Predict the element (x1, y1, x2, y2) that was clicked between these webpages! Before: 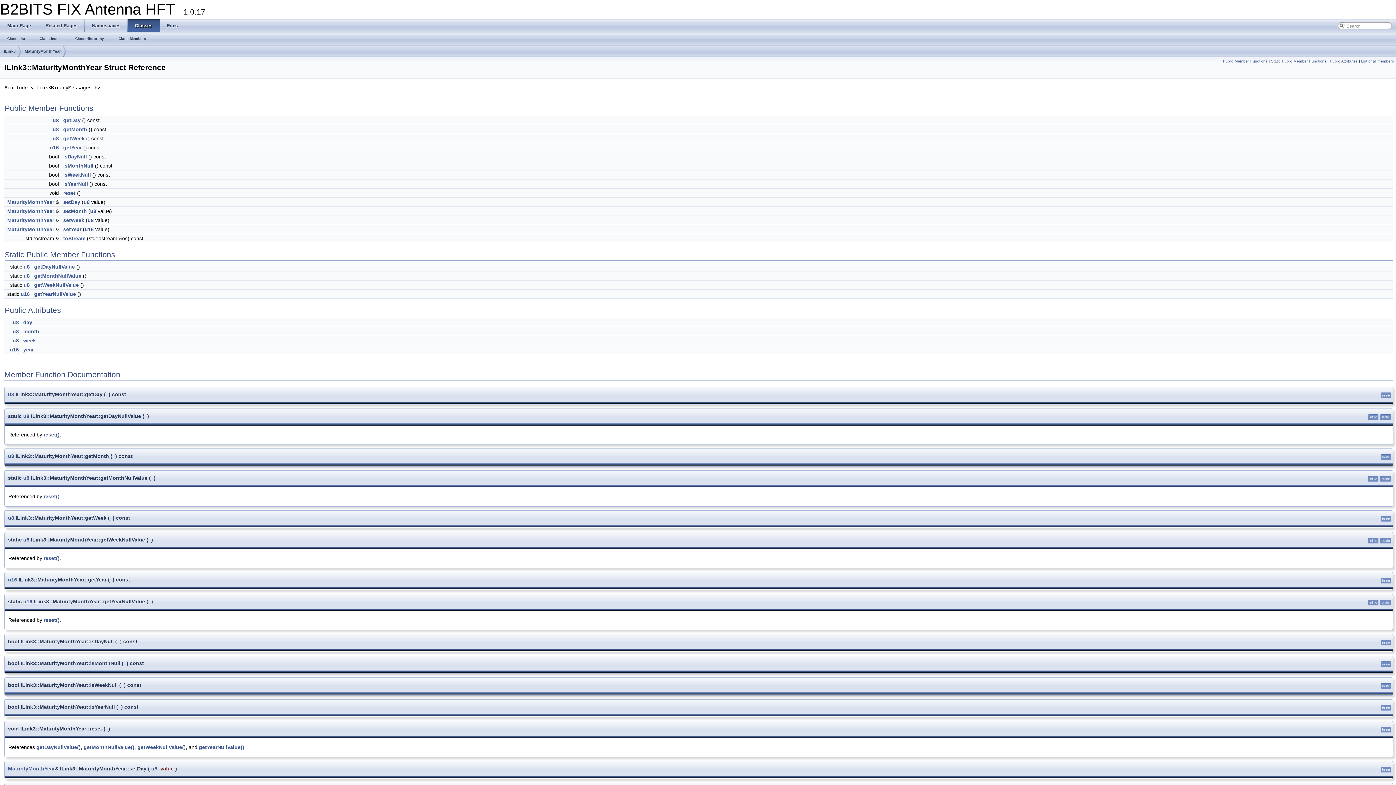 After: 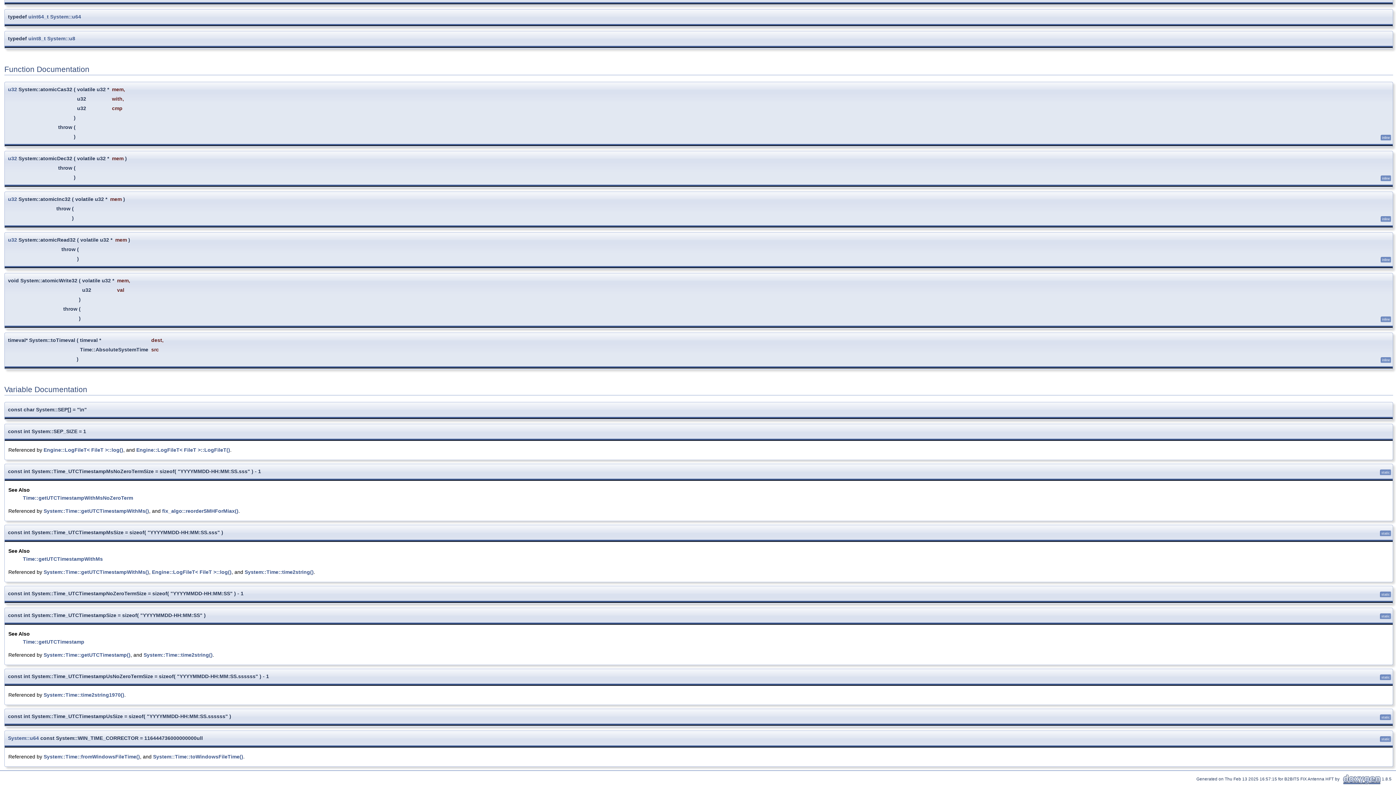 Action: label: u8 bbox: (12, 319, 18, 325)